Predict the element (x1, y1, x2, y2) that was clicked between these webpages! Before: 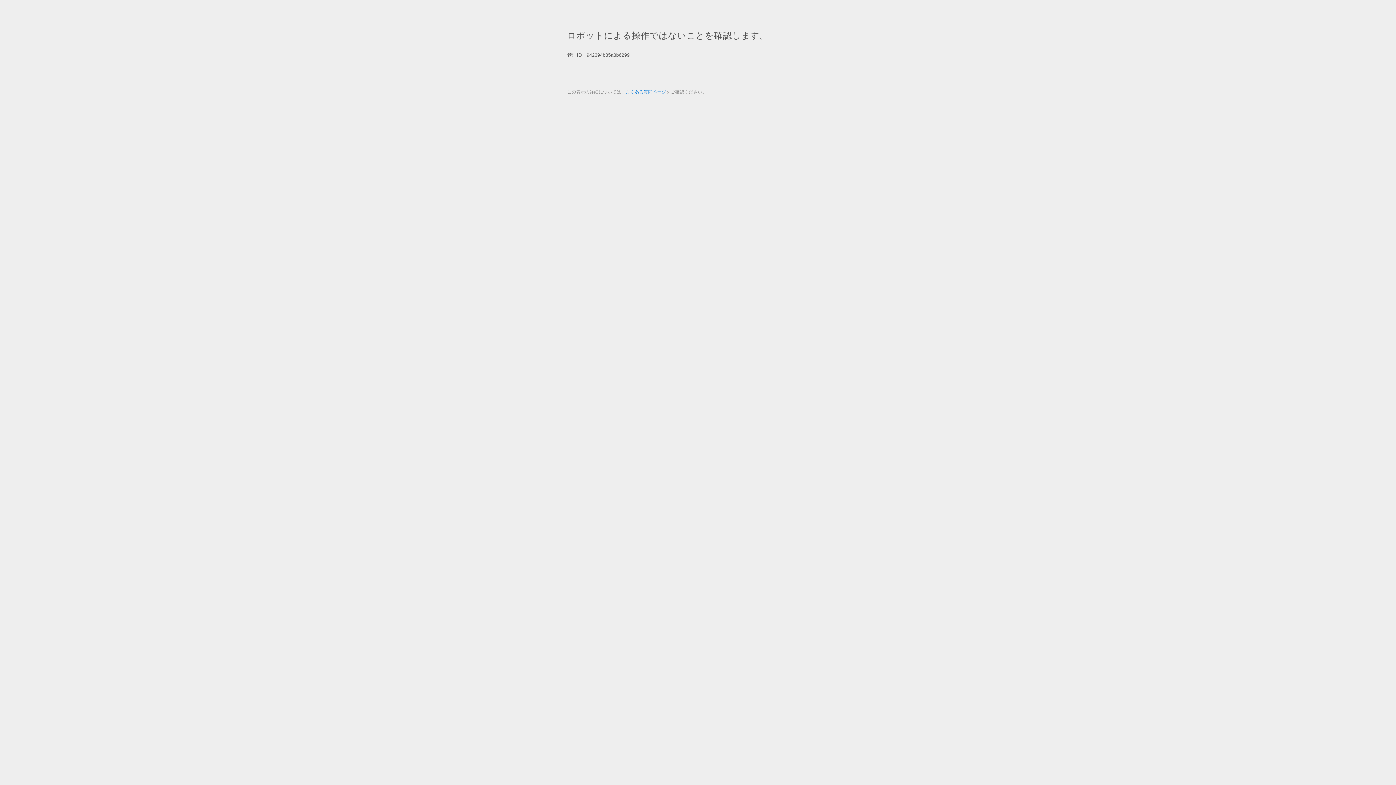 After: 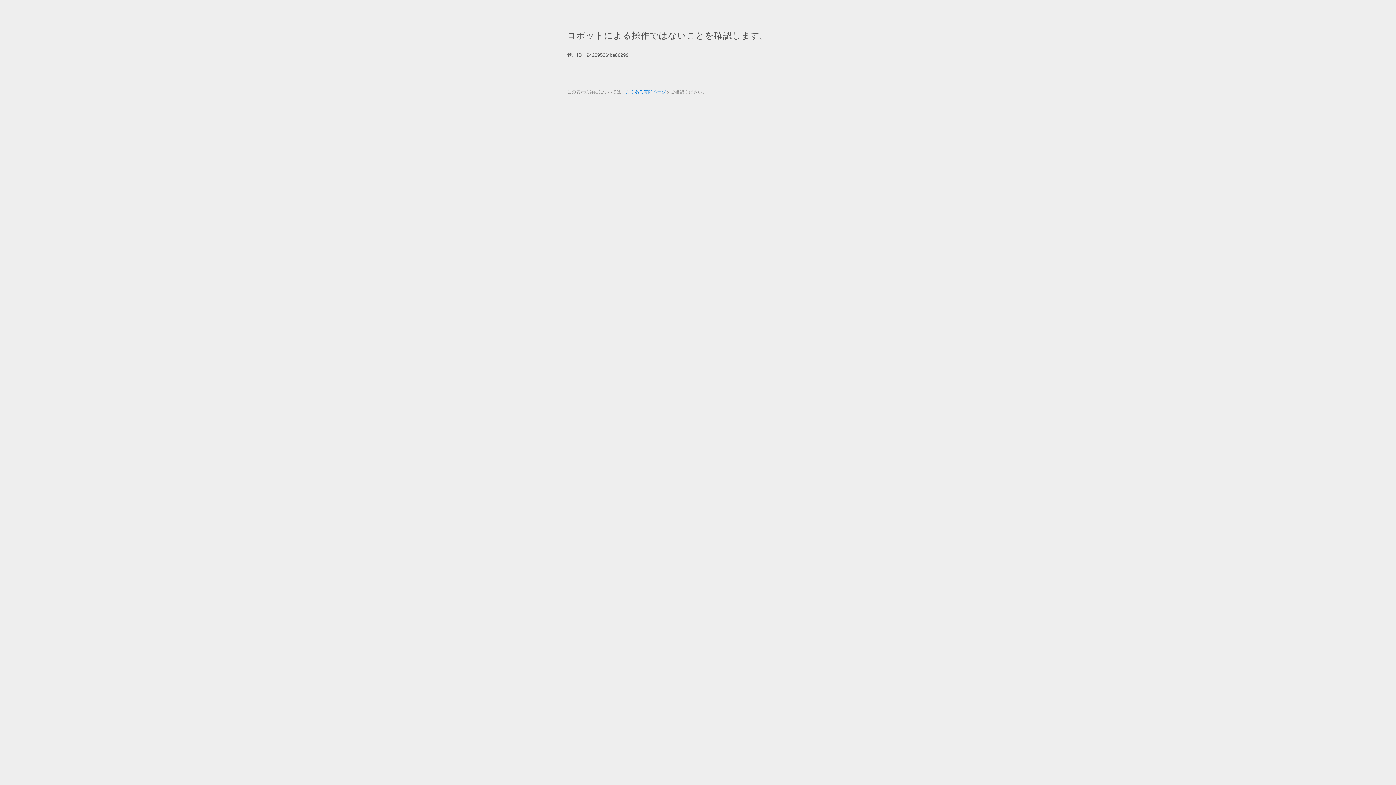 Action: label: よくある質問ページ bbox: (625, 89, 666, 94)